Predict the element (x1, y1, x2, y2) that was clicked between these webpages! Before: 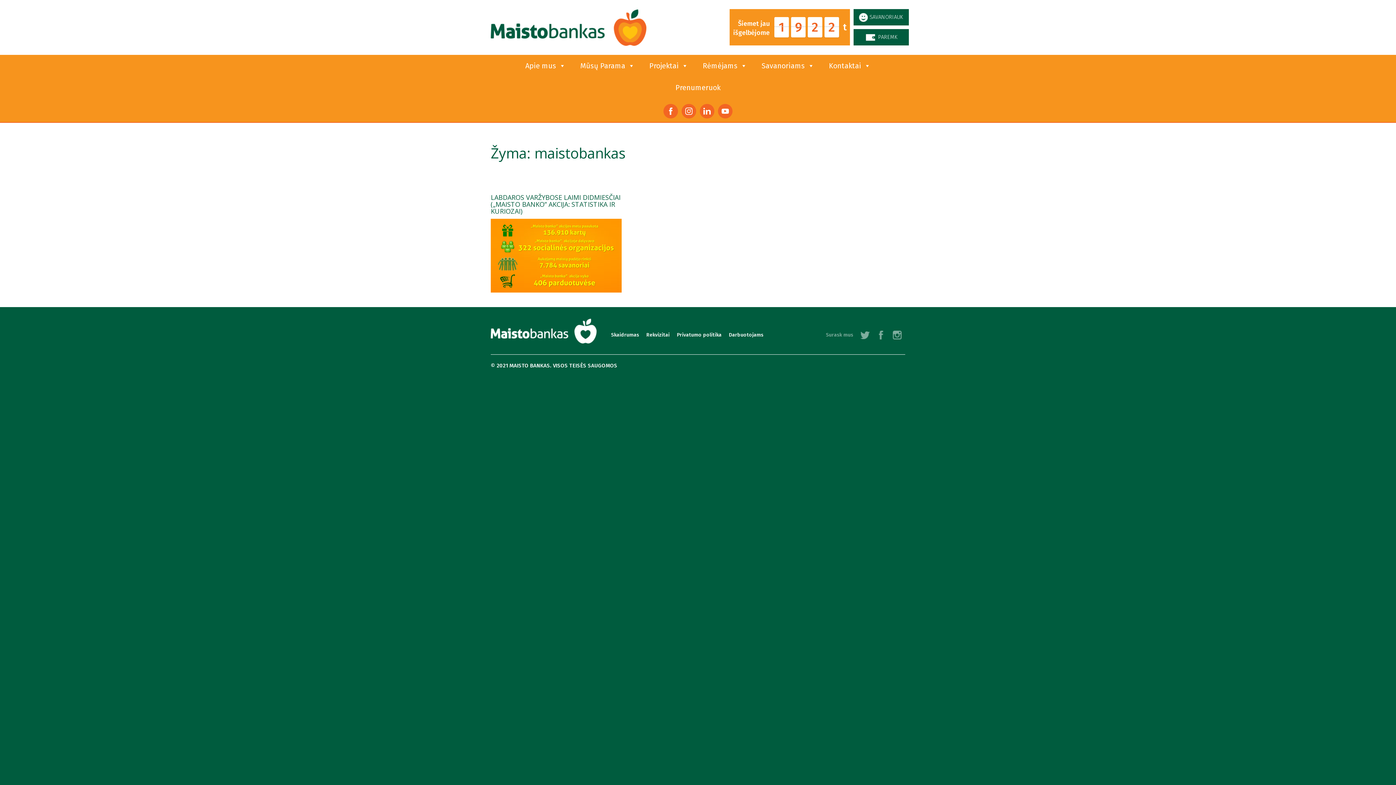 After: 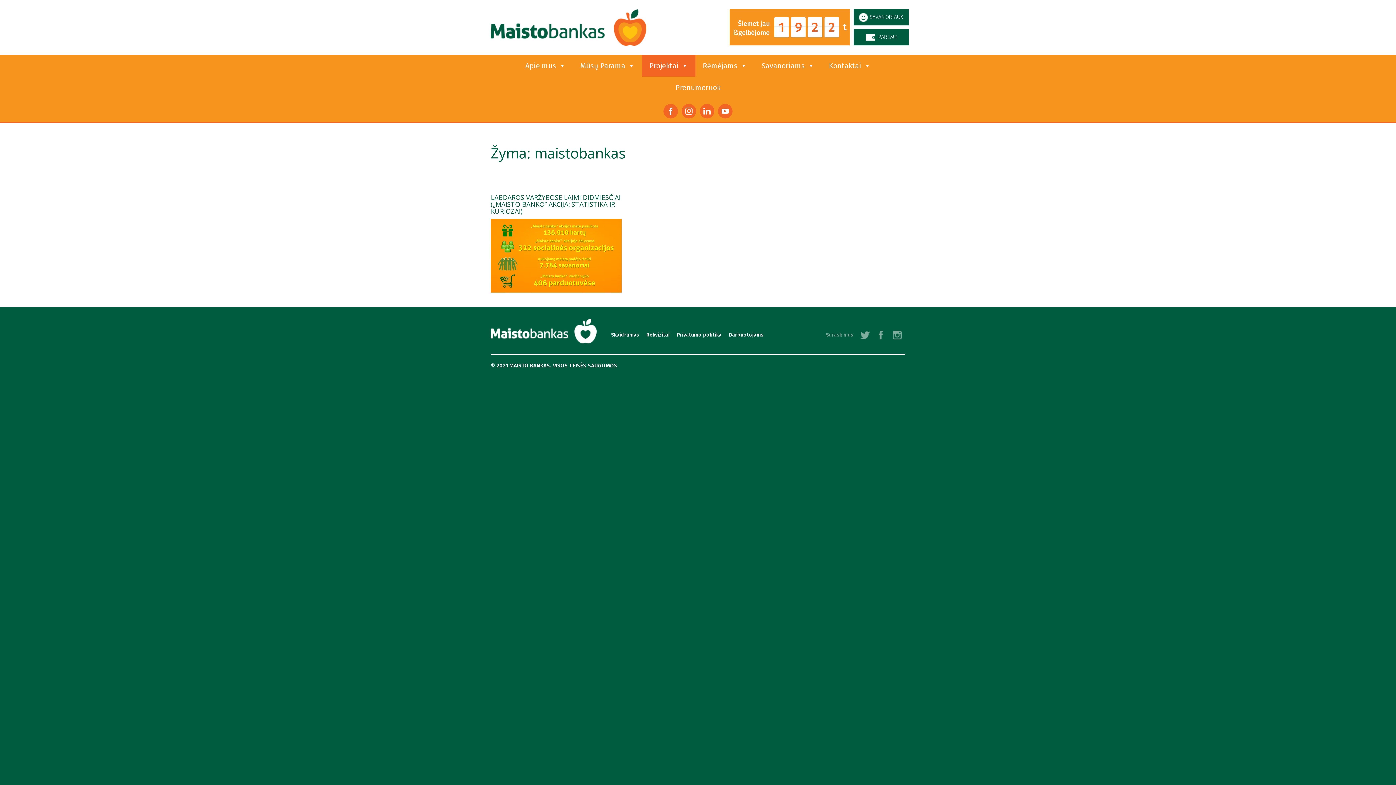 Action: bbox: (642, 55, 695, 76) label: Projektai